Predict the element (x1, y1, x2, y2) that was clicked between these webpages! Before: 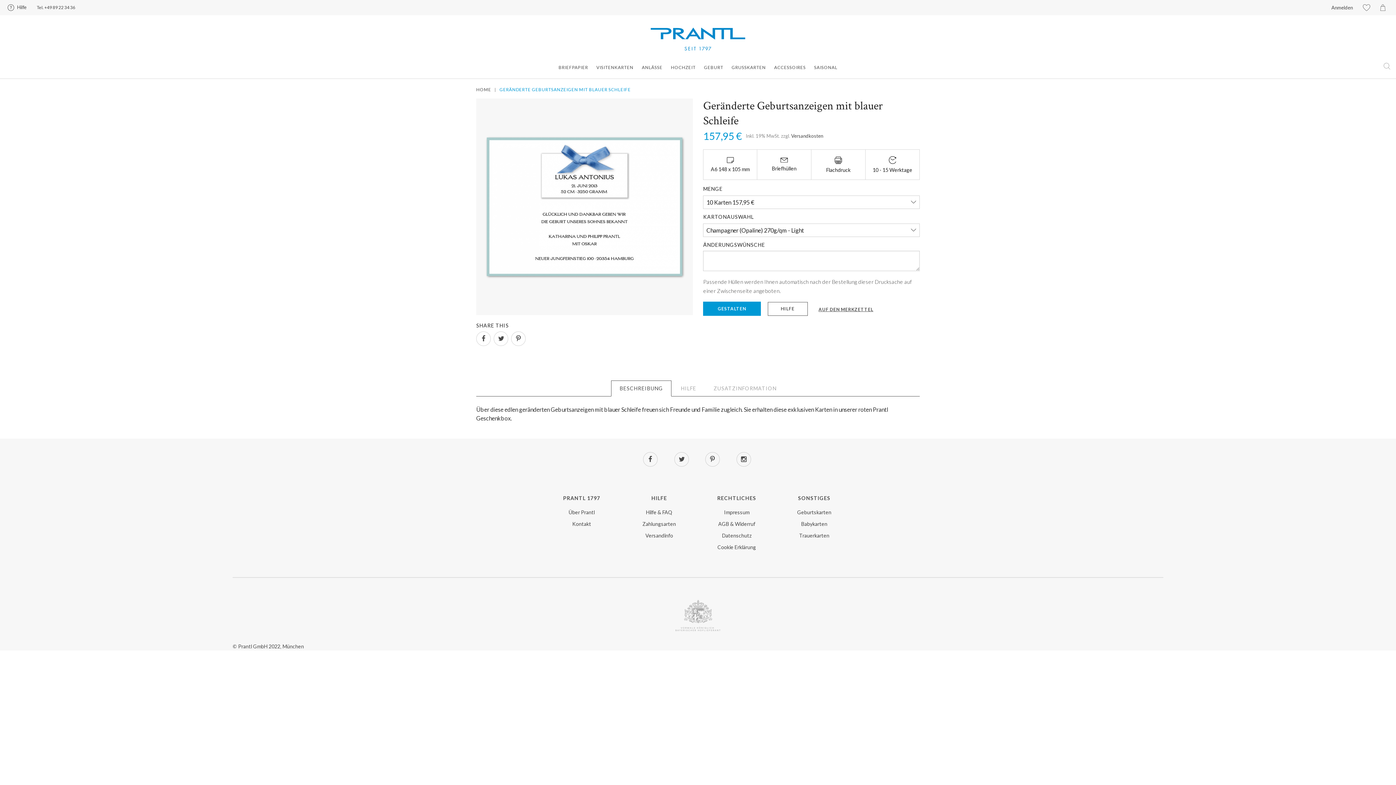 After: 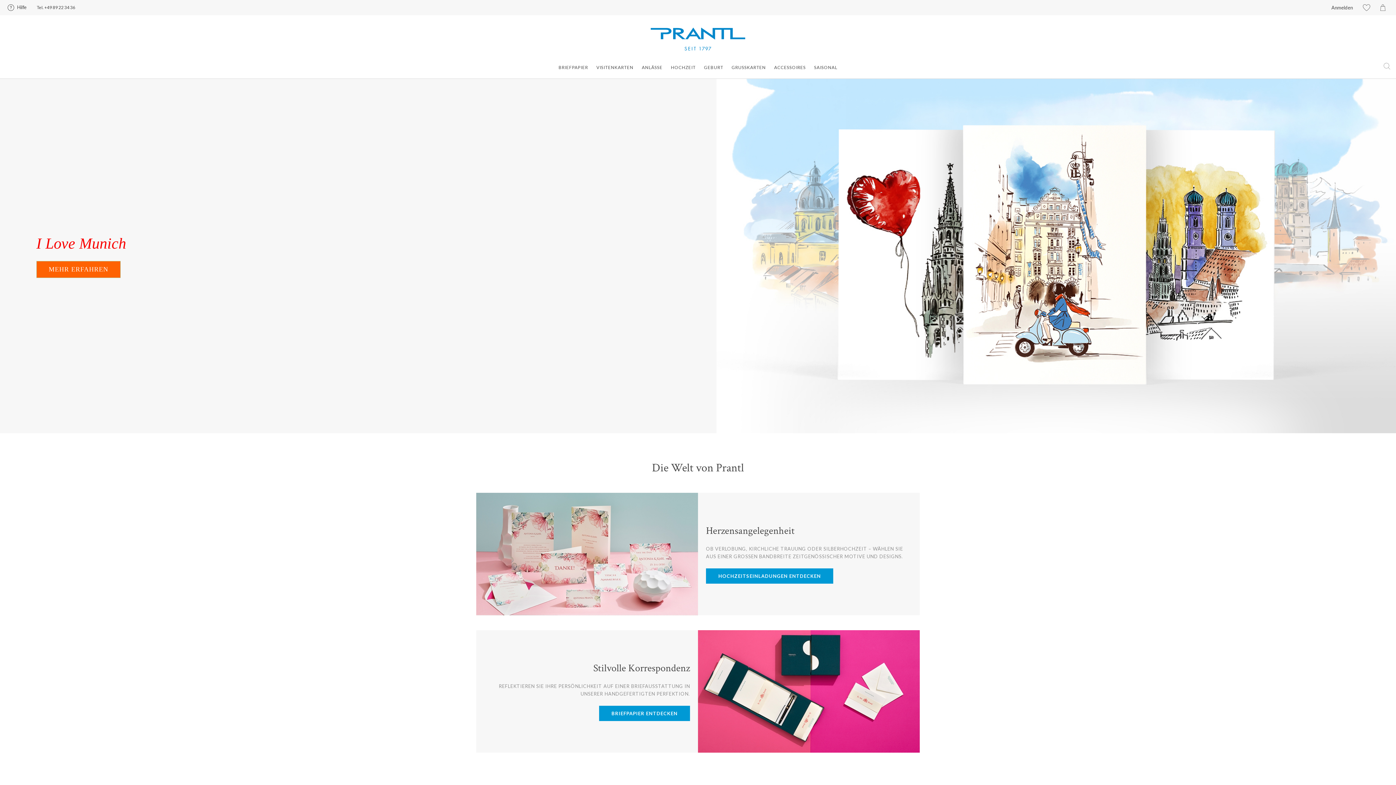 Action: bbox: (650, 48, 745, 55)